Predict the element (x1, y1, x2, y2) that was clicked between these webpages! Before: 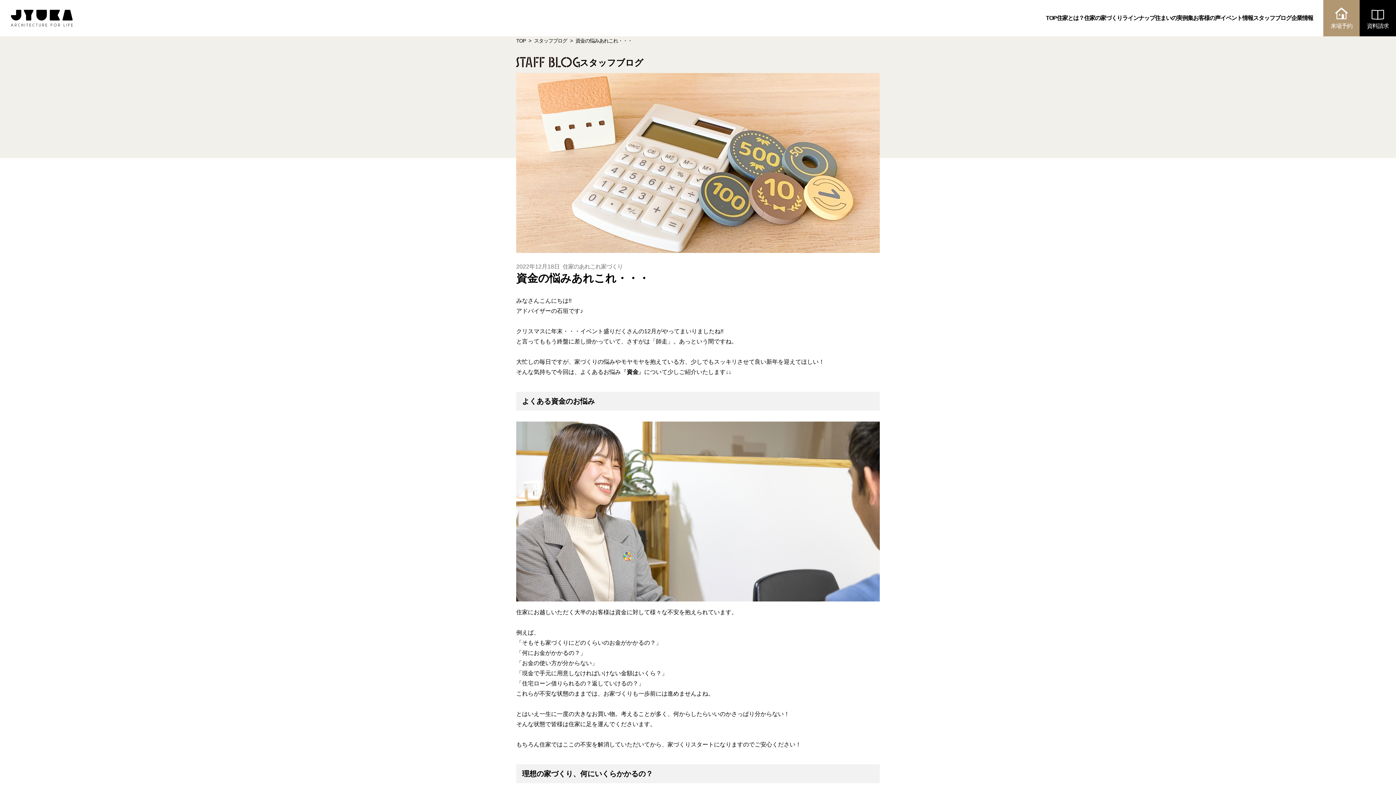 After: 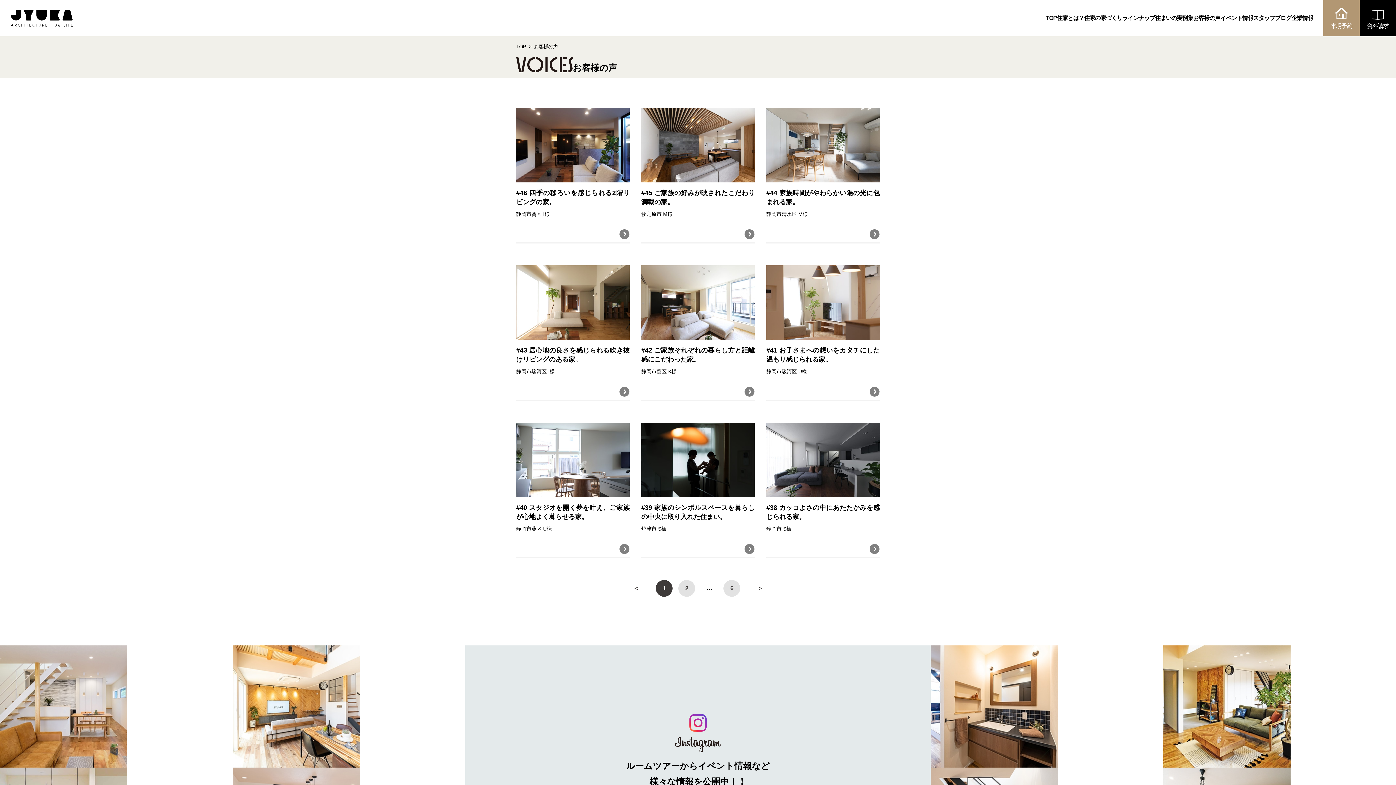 Action: label: お客様の声 bbox: (1193, 13, 1220, 23)